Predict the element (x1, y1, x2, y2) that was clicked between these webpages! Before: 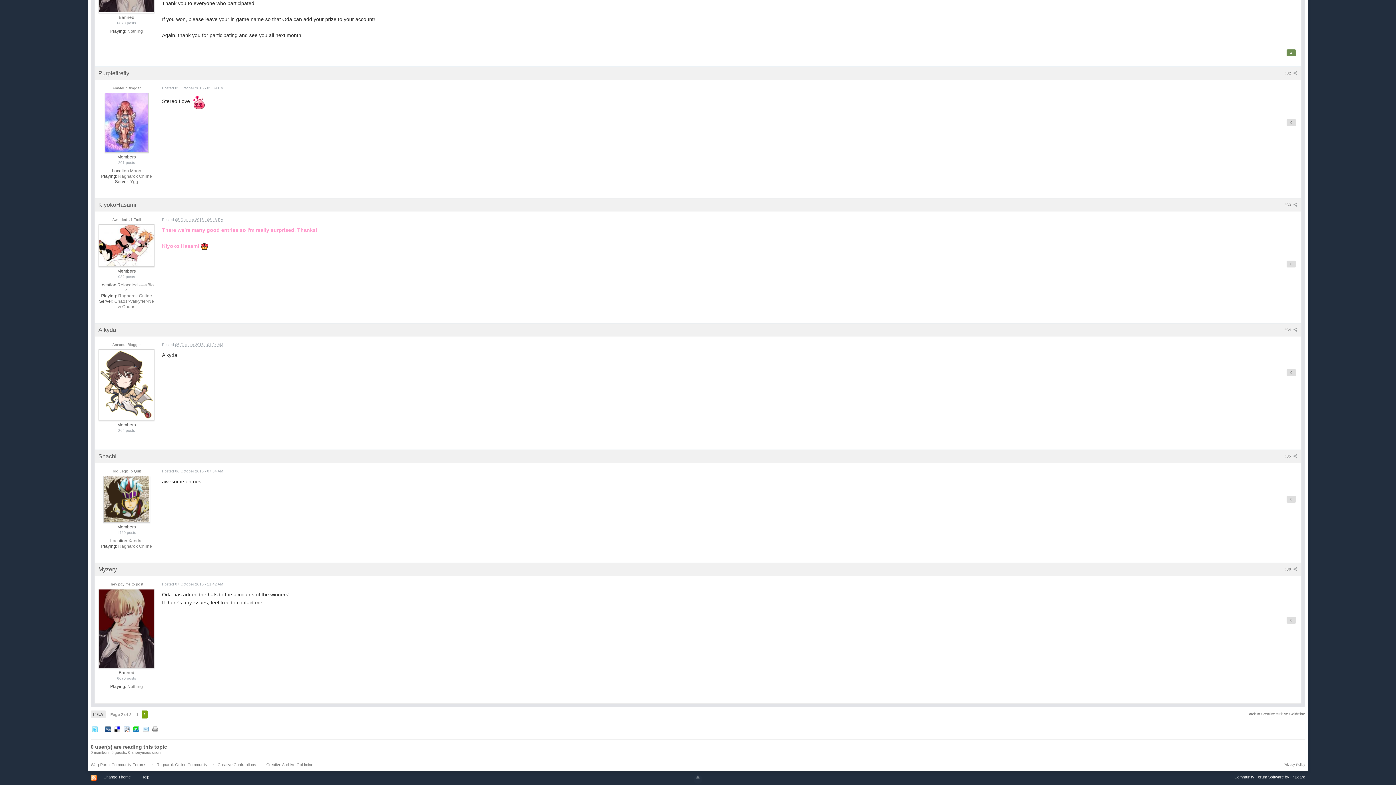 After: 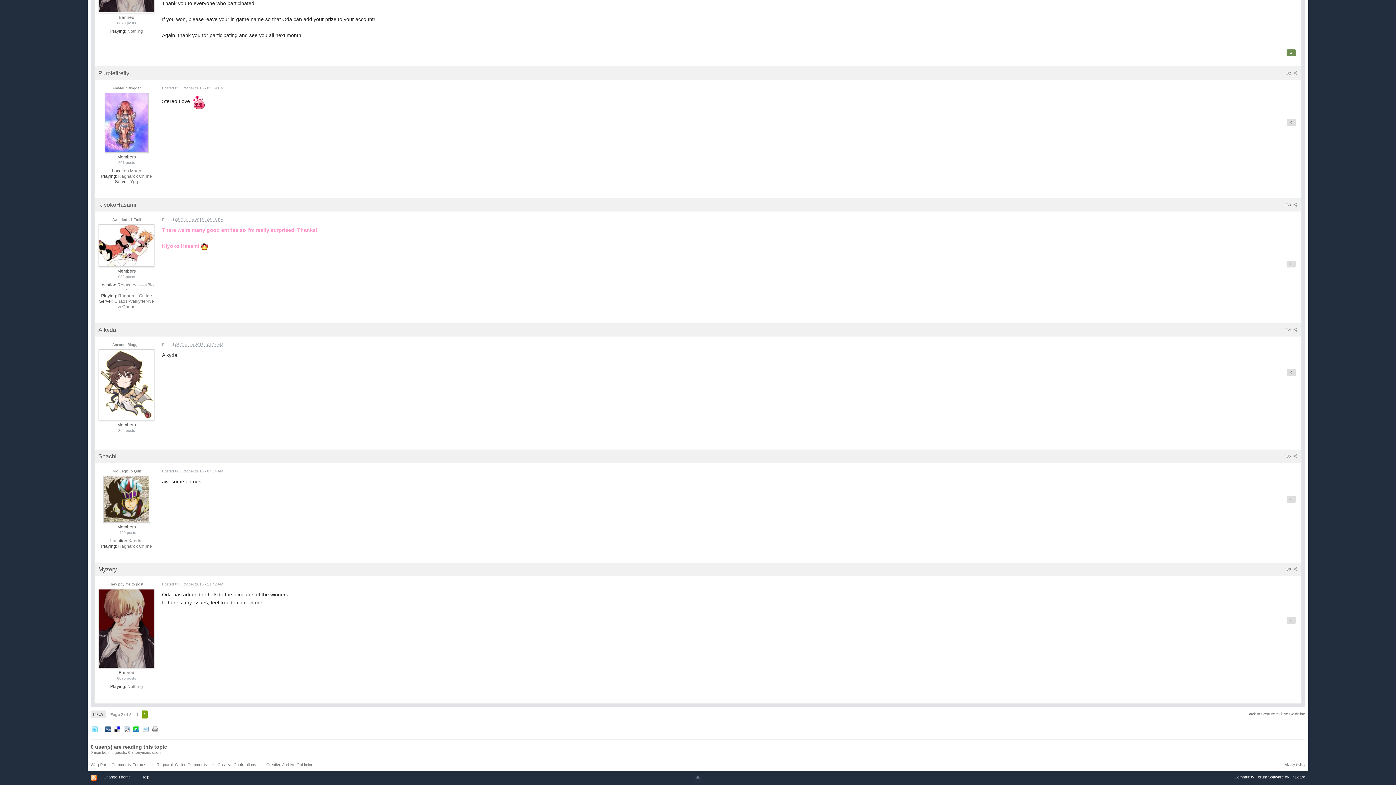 Action: bbox: (114, 726, 120, 732)